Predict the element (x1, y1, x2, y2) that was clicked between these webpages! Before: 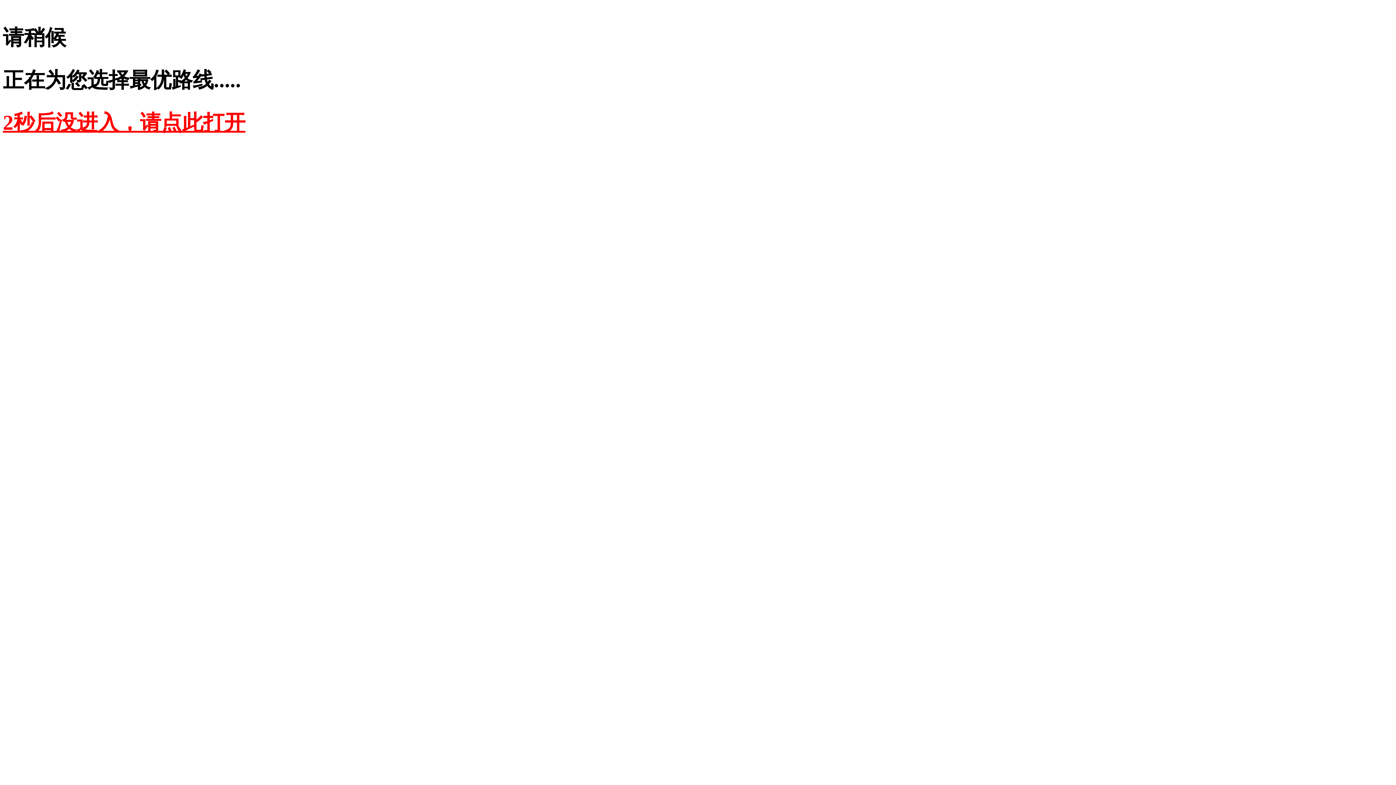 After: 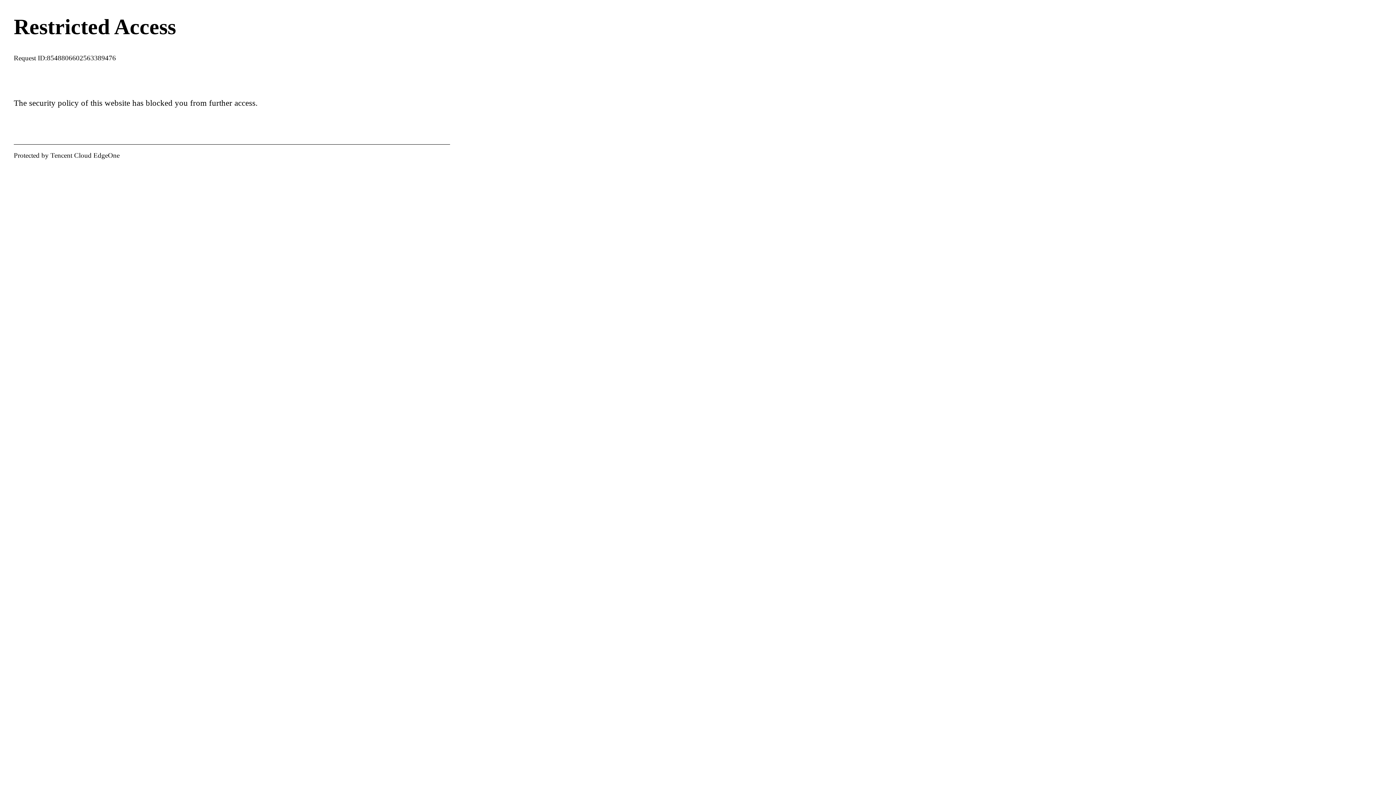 Action: label: 2秒后没进入，请点此打开 bbox: (2, 110, 245, 134)